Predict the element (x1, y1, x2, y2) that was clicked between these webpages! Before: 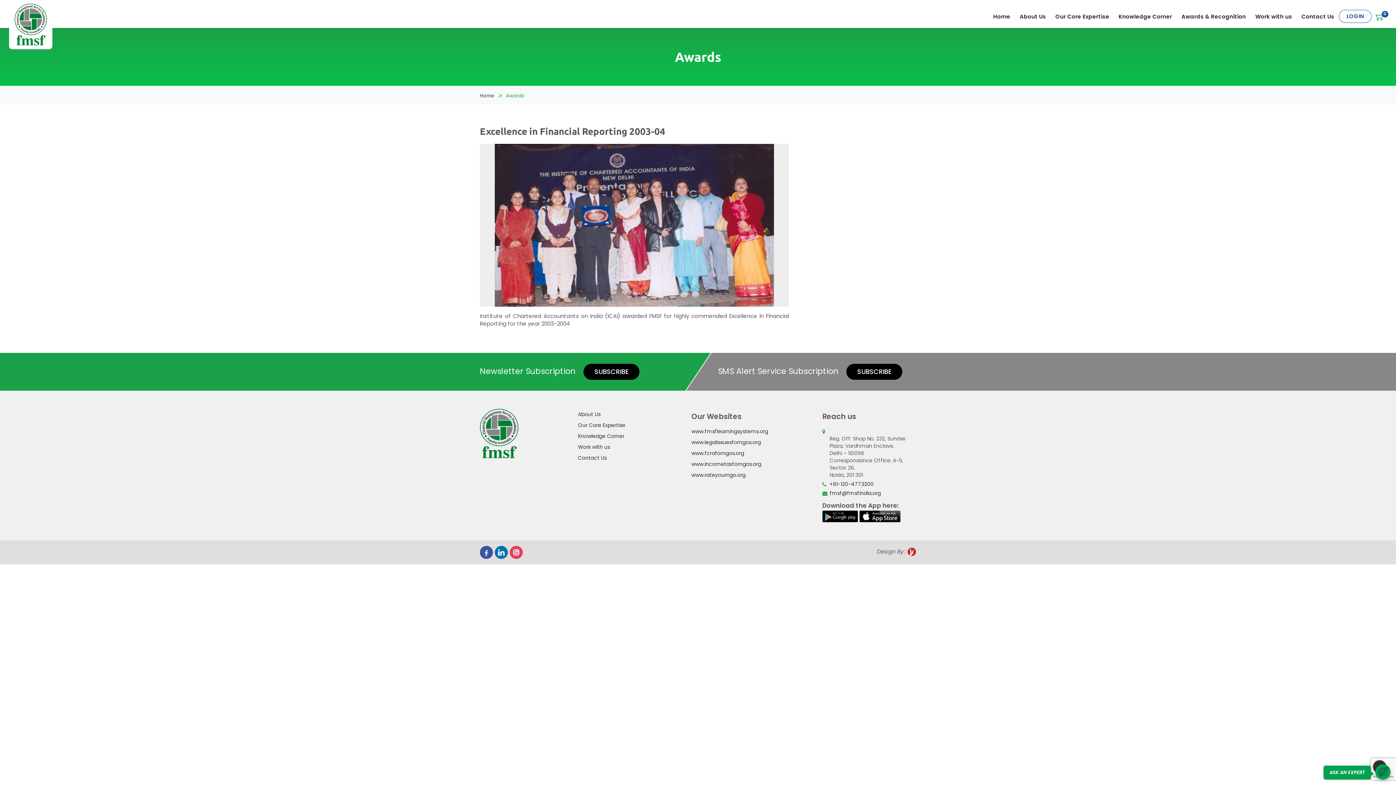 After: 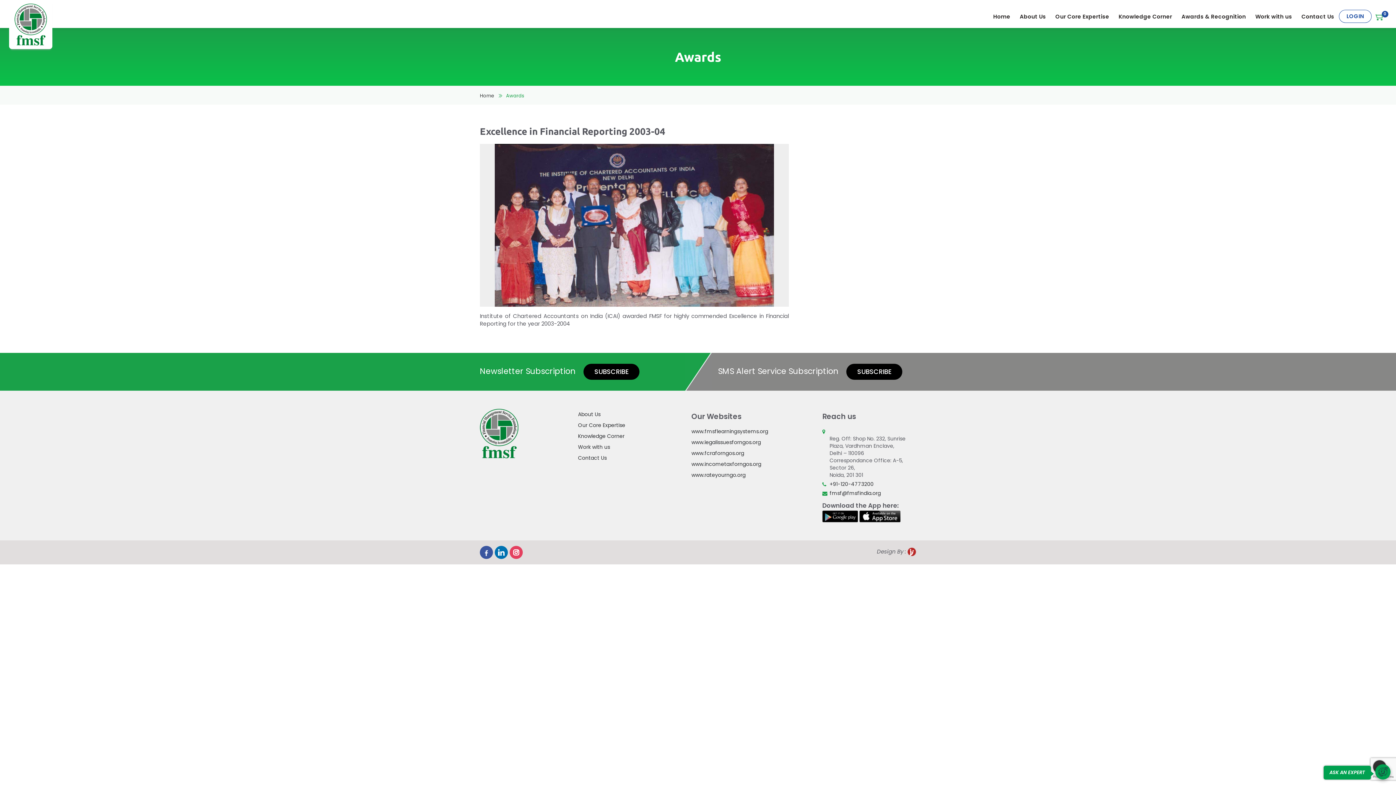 Action: bbox: (509, 546, 522, 559)